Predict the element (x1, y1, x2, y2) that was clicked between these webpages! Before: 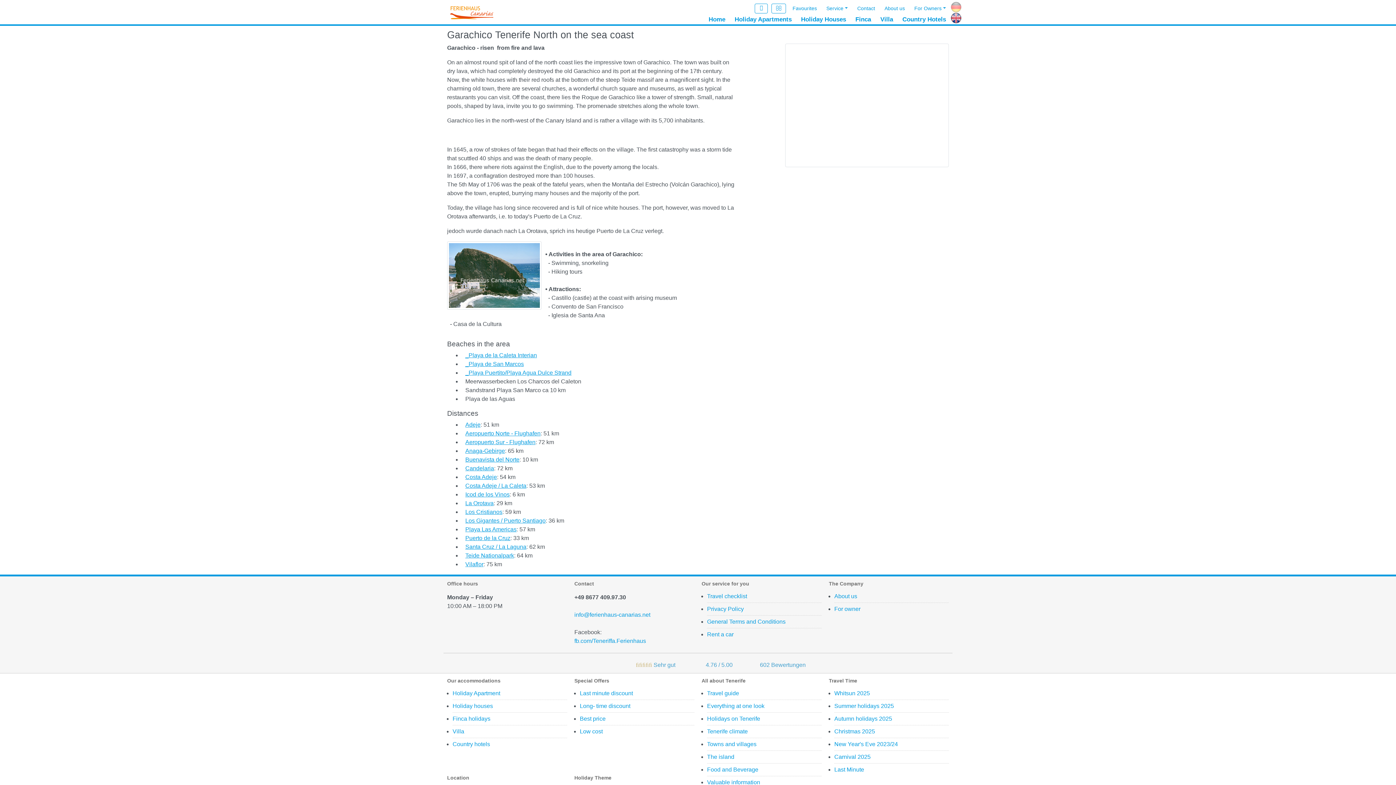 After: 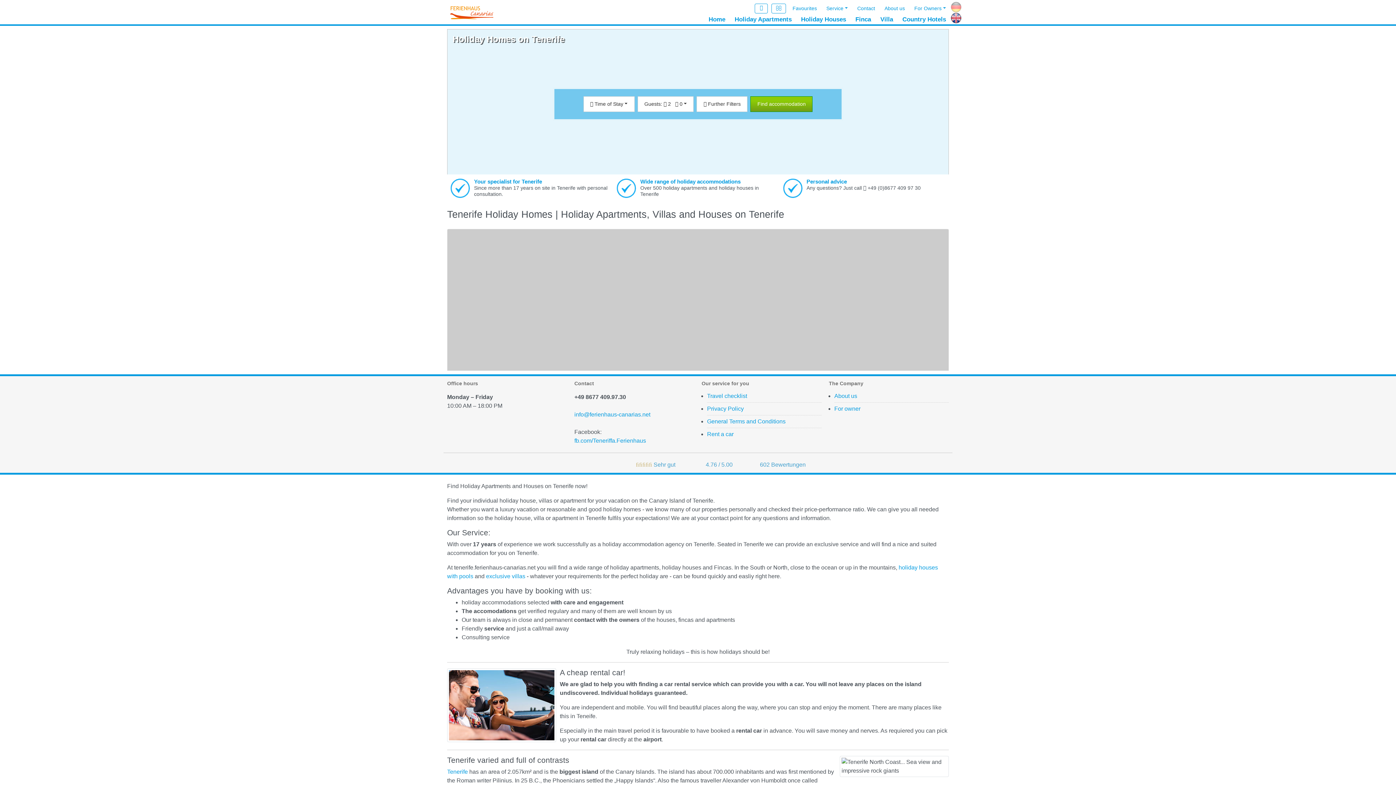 Action: label: Home bbox: (704, 14, 730, 24)